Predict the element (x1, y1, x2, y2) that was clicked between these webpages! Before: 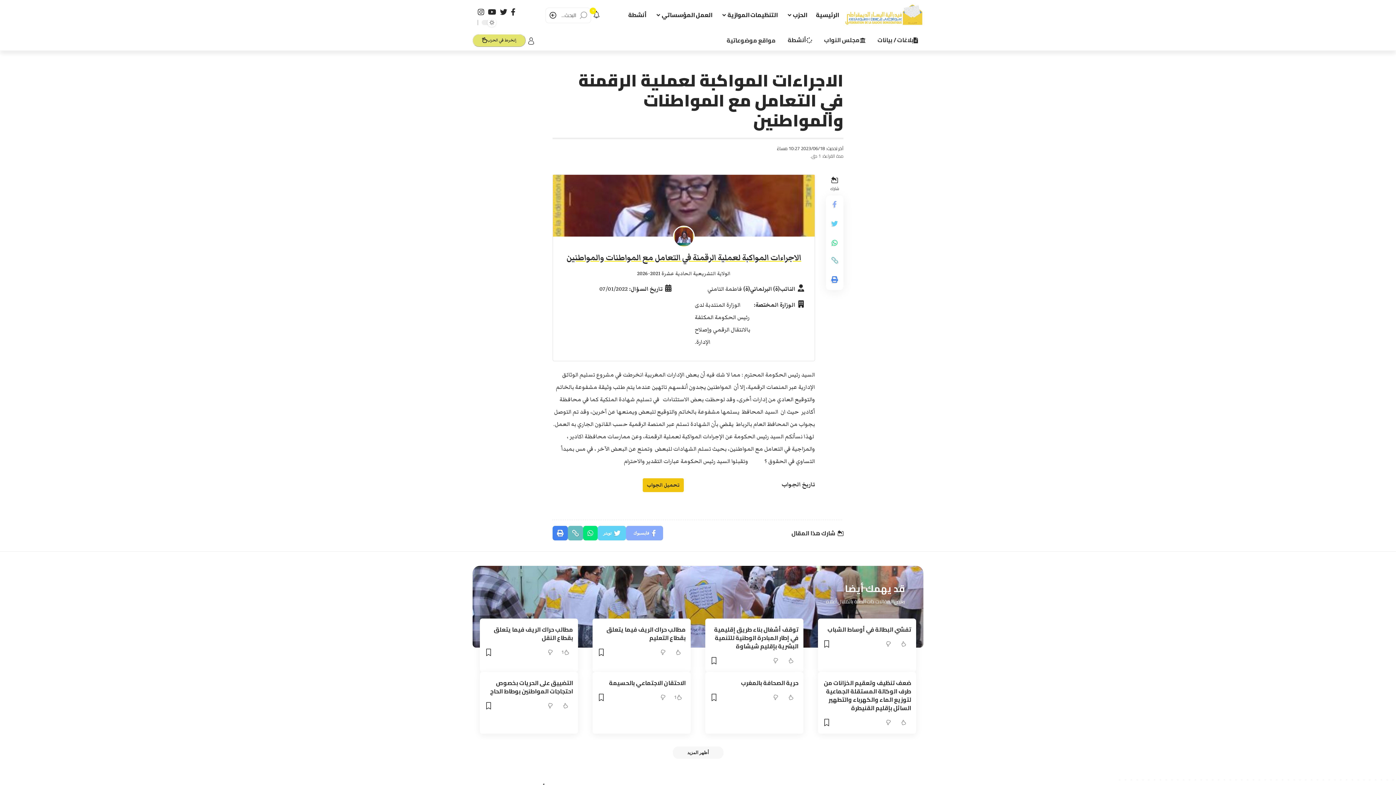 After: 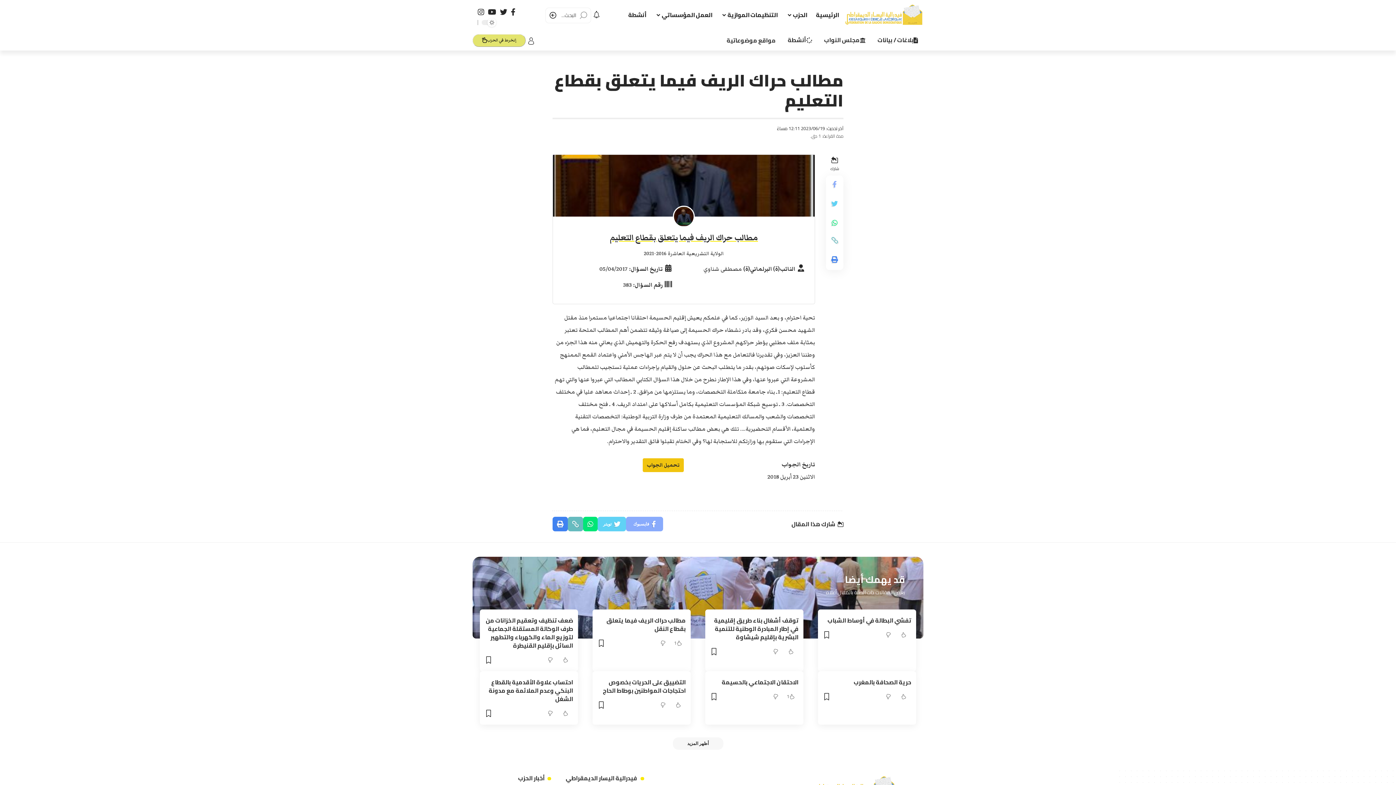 Action: bbox: (606, 624, 686, 643) label: مطالب حراك الريف فيما يتعلق بقطاع التعليم